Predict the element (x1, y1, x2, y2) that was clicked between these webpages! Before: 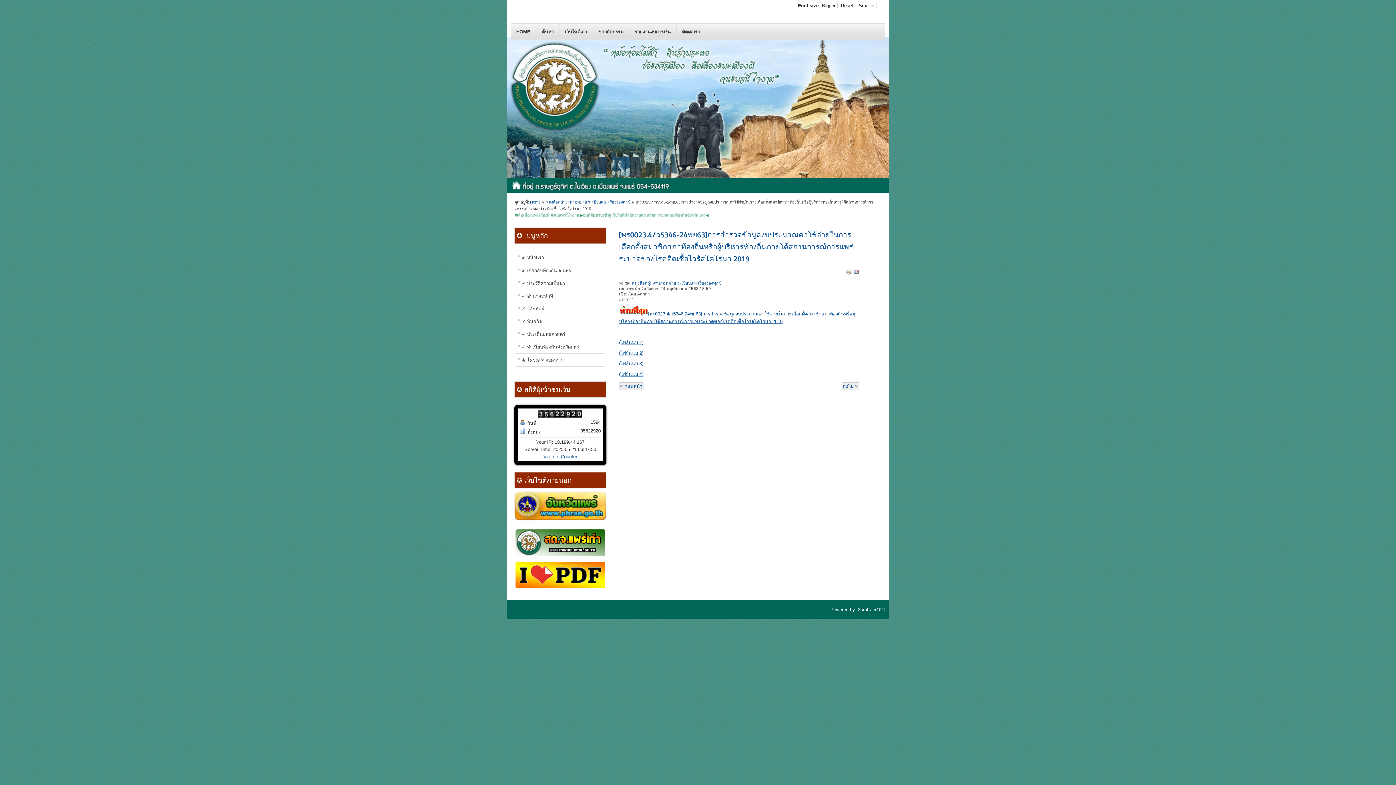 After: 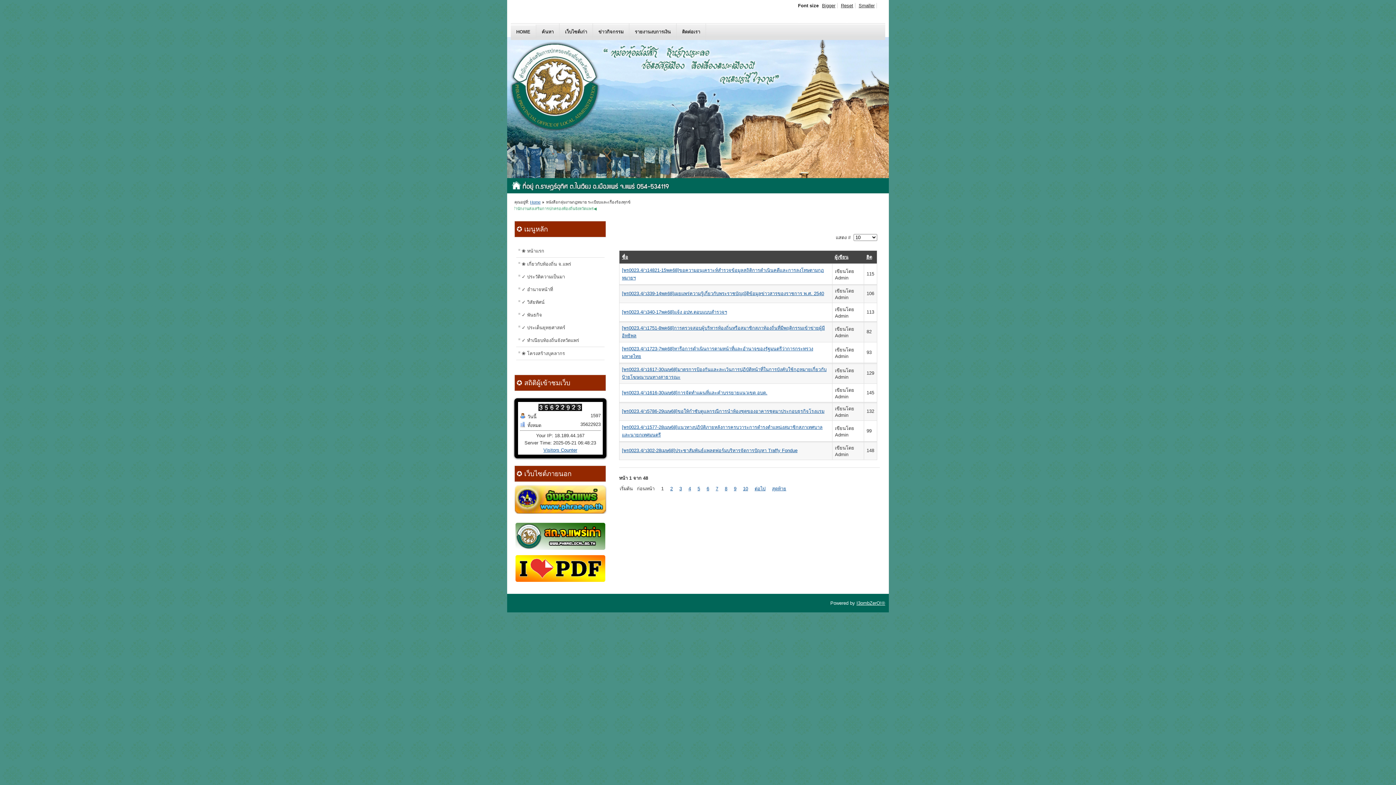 Action: label: หนังสือกลุ่มงานกฎหมาย ระเบียบและเรื่องร้องทุกข์ bbox: (631, 281, 721, 285)